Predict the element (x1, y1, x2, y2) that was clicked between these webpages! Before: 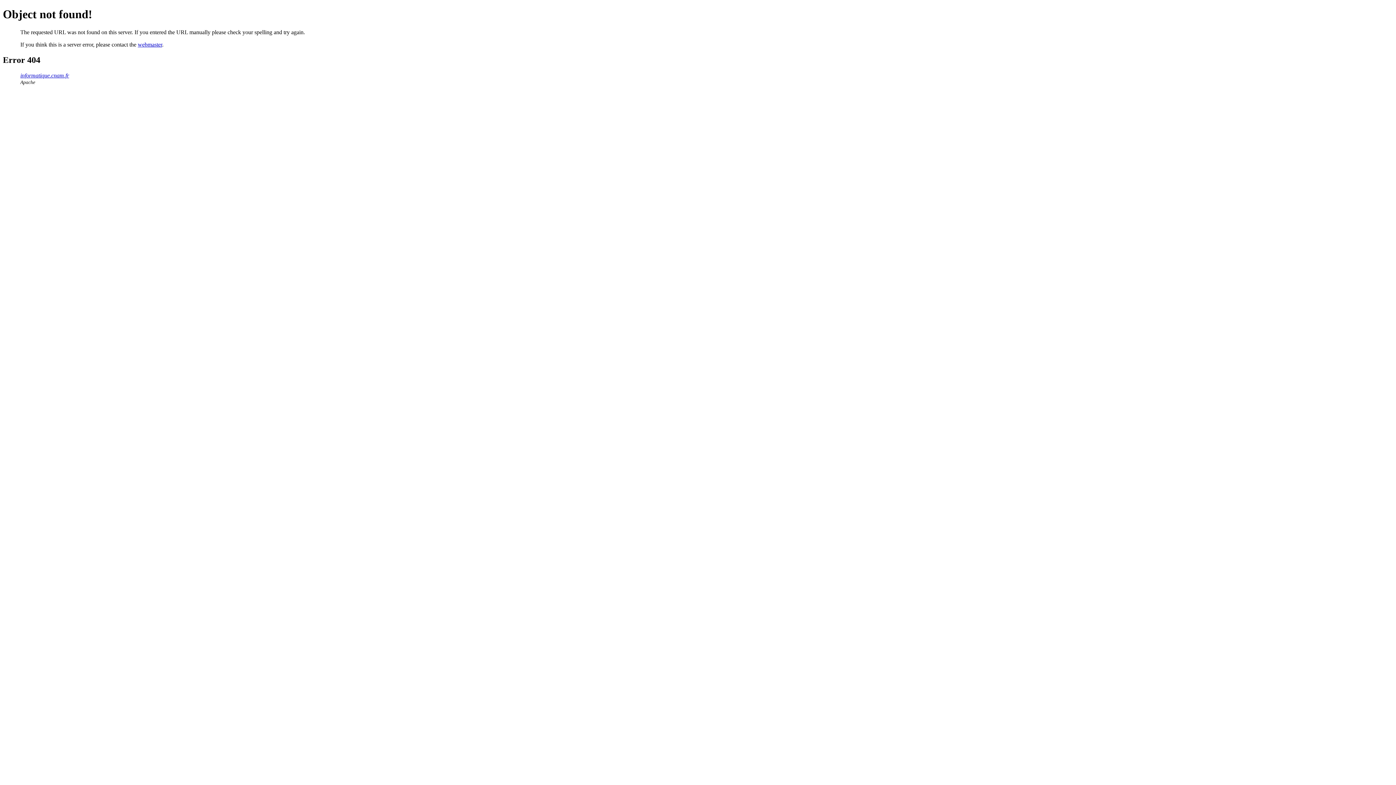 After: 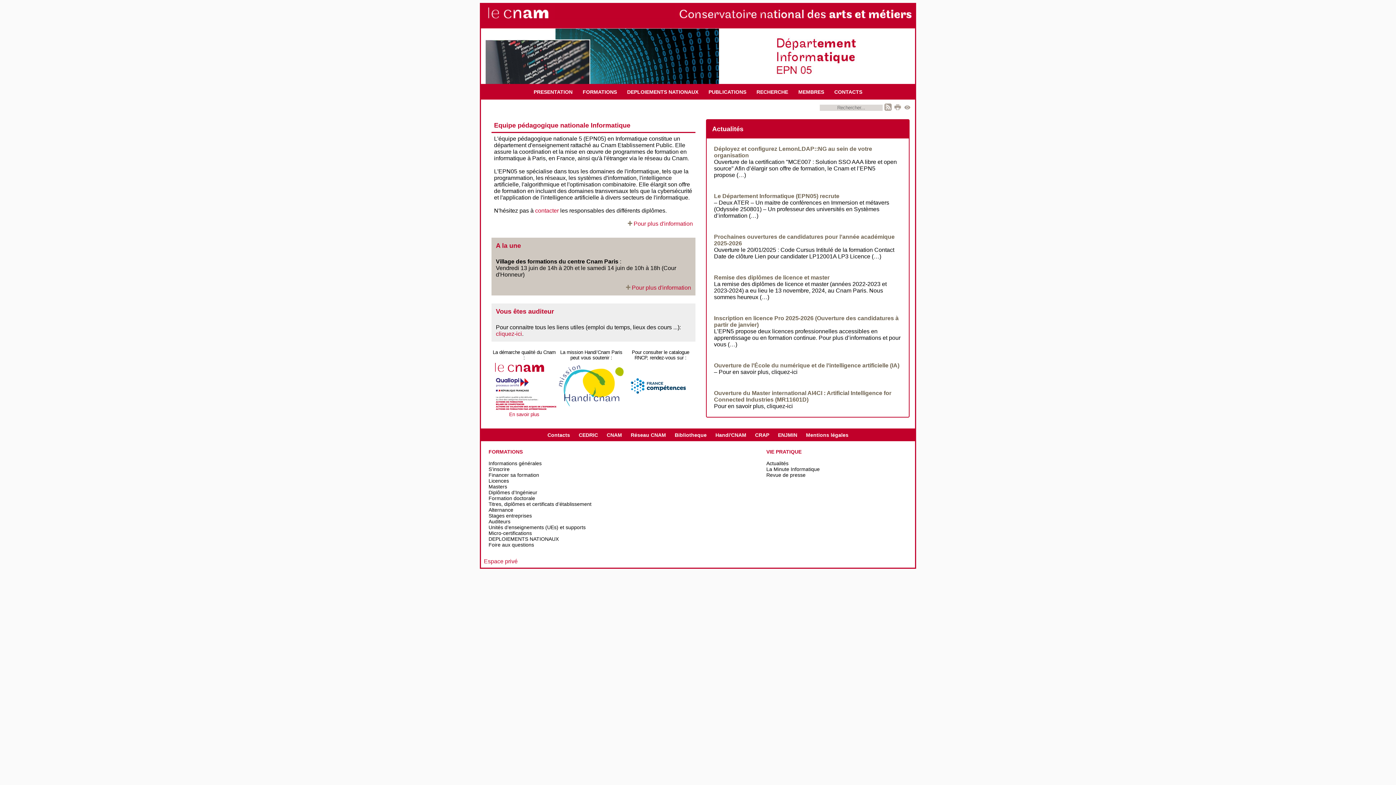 Action: bbox: (20, 72, 69, 78) label: informatique.cnam.fr